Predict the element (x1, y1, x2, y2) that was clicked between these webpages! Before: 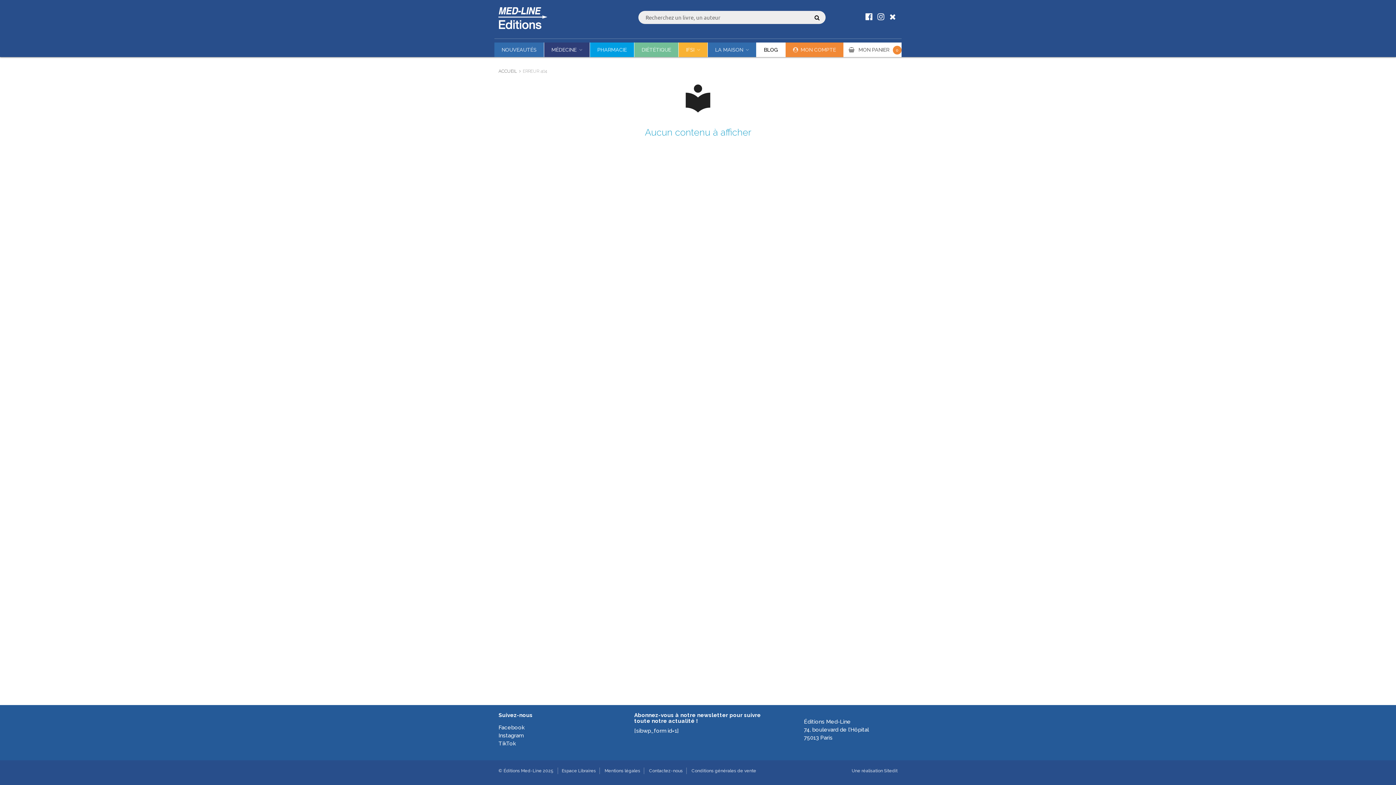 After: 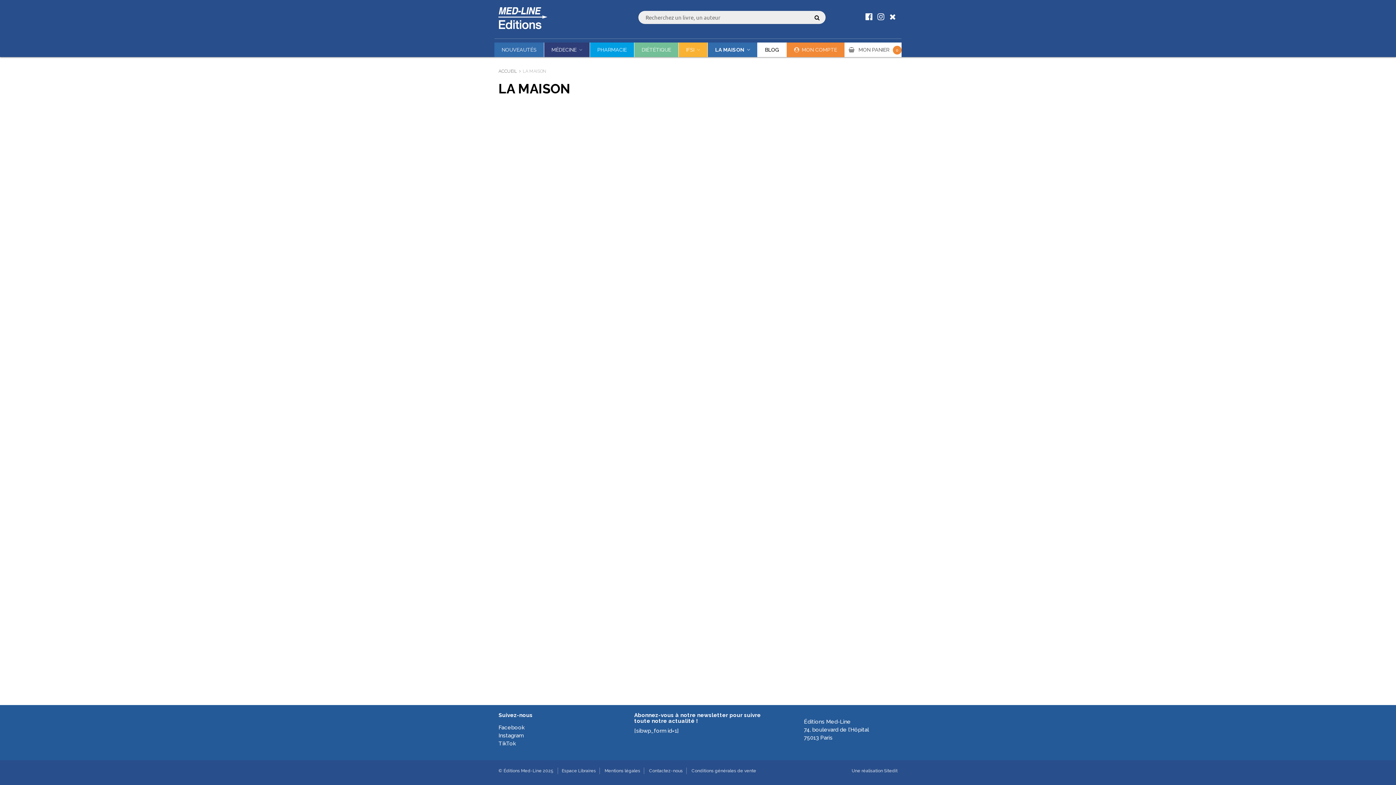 Action: bbox: (708, 42, 756, 57) label: LA MAISON